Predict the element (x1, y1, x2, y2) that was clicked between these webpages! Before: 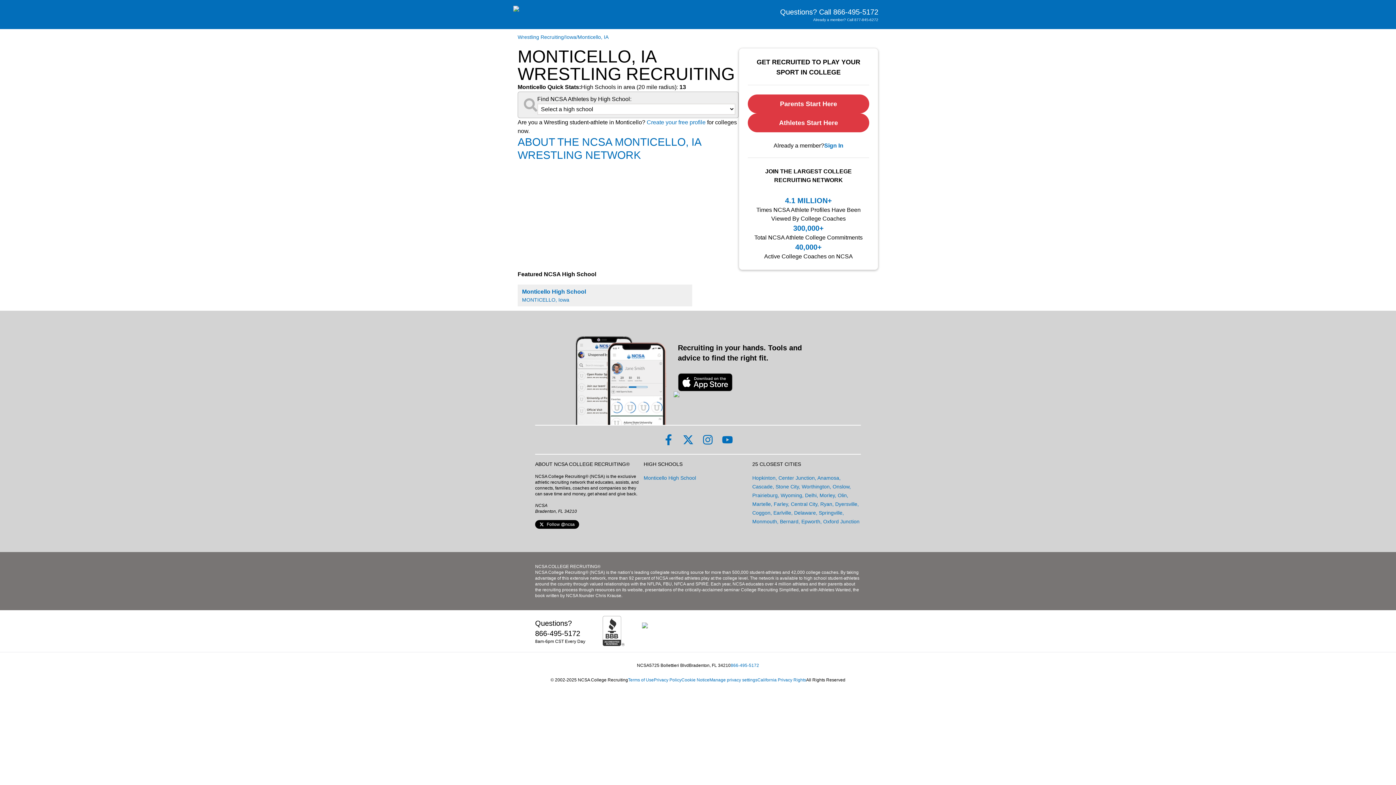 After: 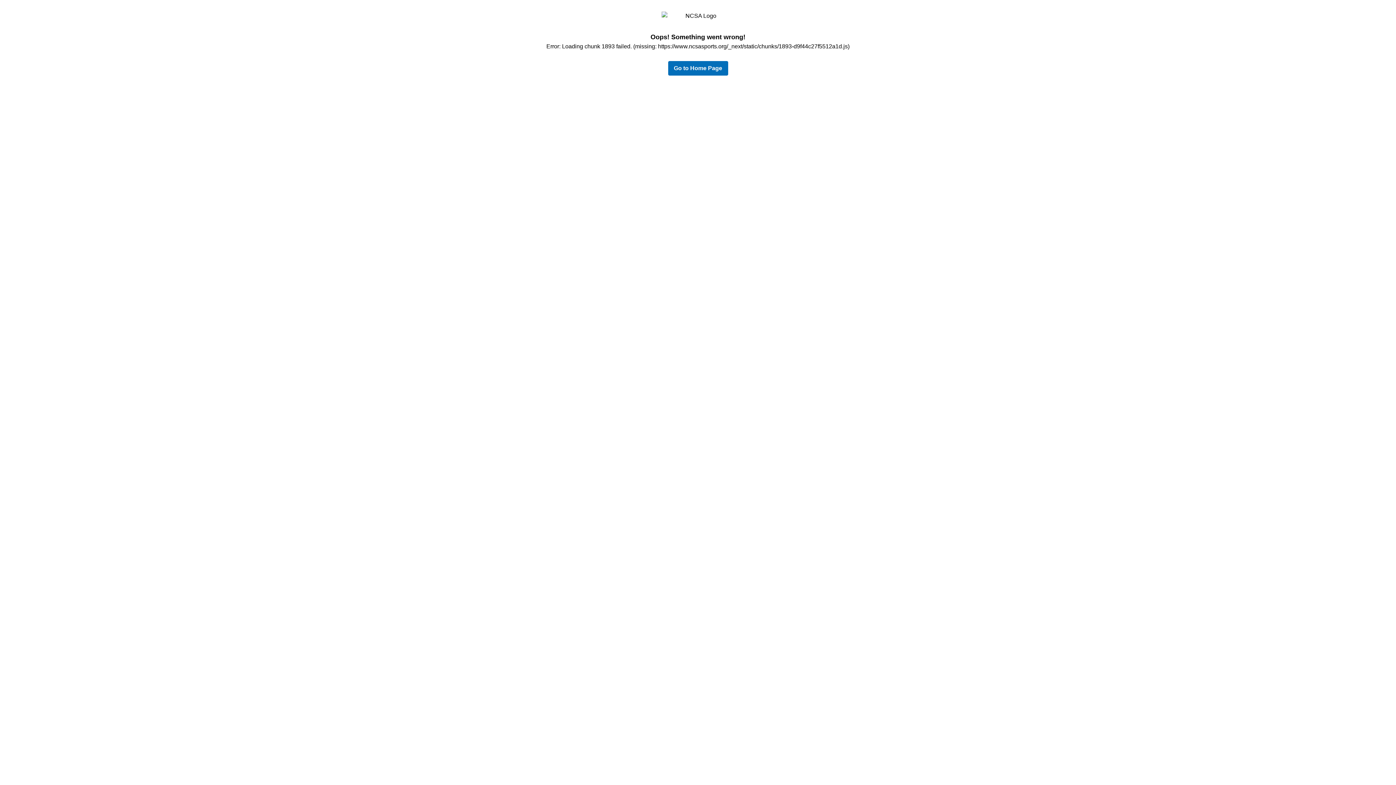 Action: label: link to 25 Closest Cities bbox: (773, 501, 788, 507)